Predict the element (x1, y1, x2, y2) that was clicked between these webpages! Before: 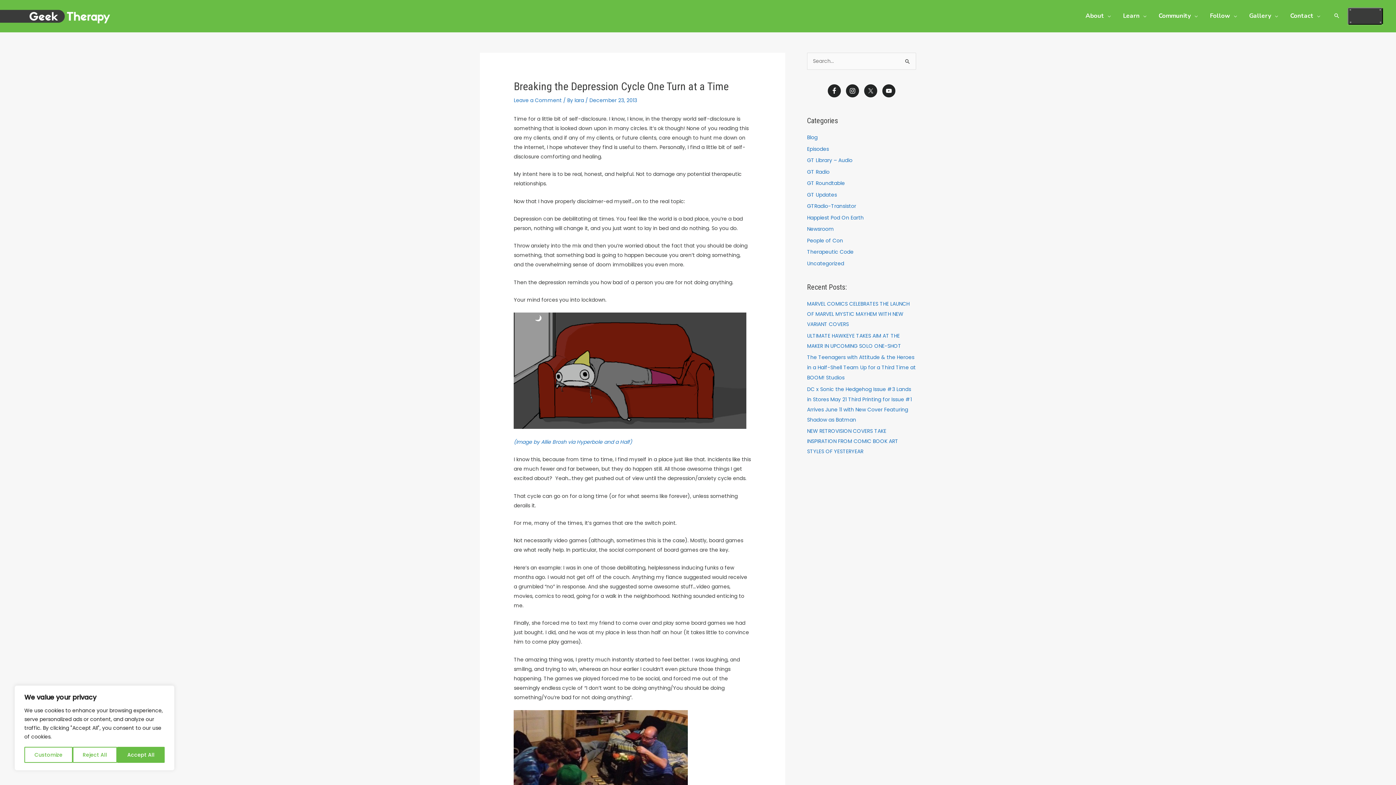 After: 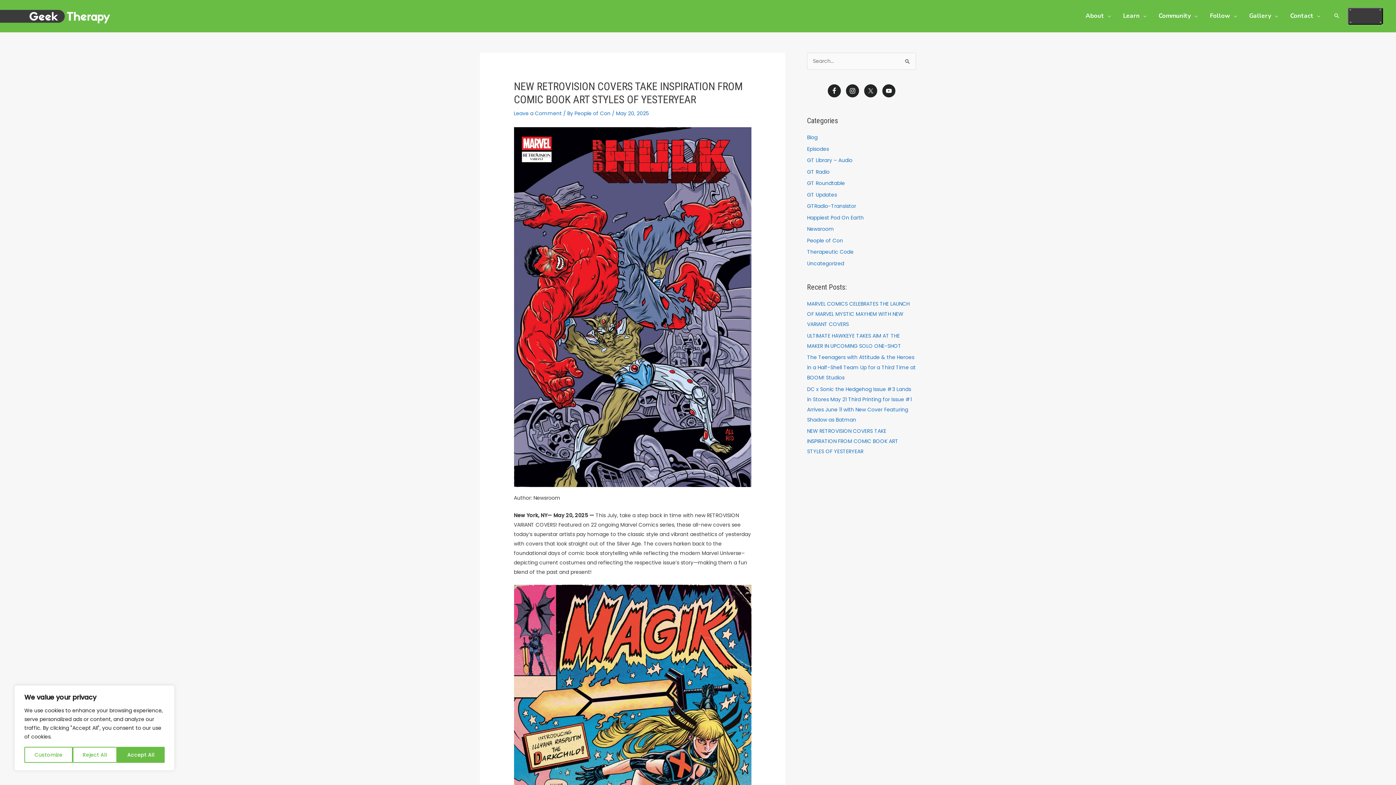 Action: bbox: (807, 427, 898, 455) label: NEW RETROVISION COVERS TAKE INSPIRATION FROM COMIC BOOK ART STYLES OF YESTERYEAR